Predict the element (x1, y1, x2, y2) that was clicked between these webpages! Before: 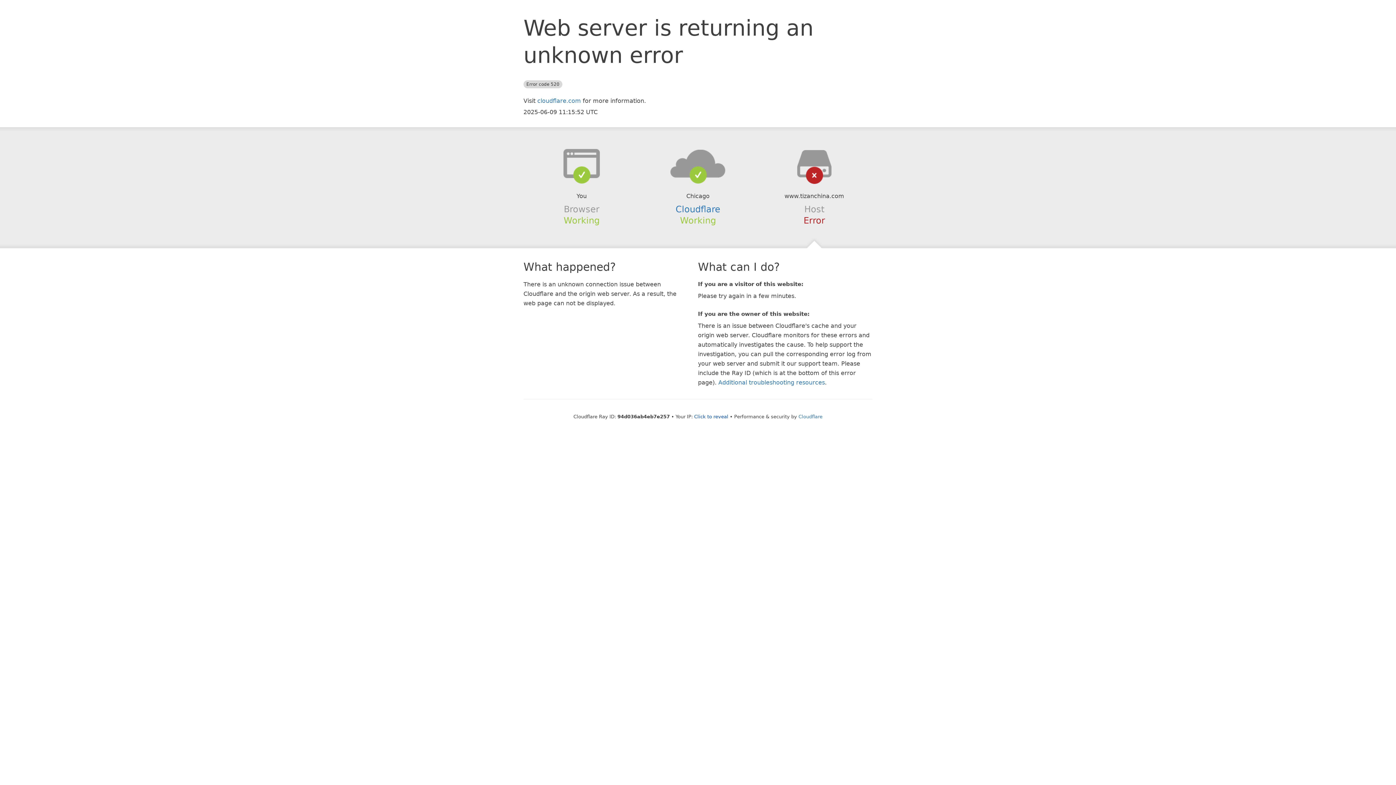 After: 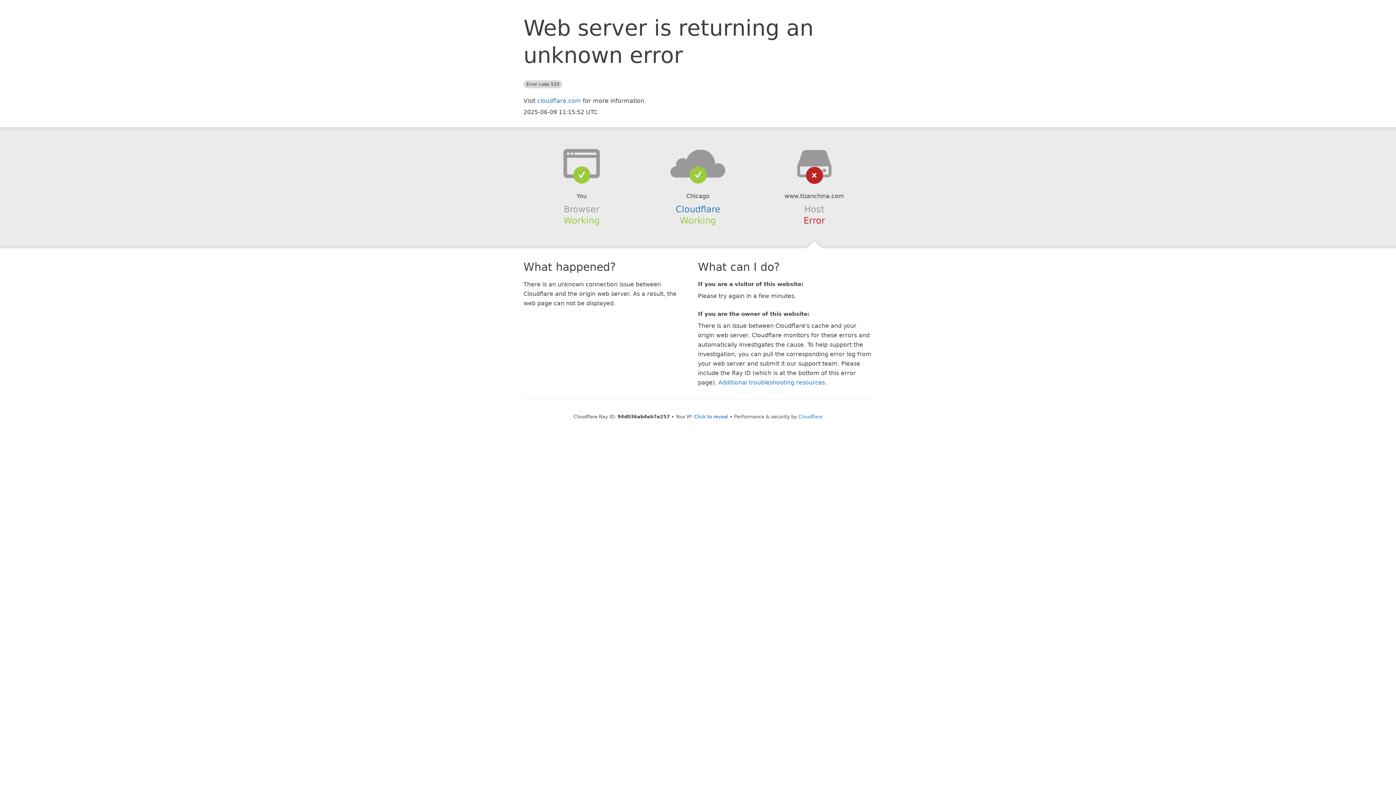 Action: bbox: (639, 148, 756, 178)